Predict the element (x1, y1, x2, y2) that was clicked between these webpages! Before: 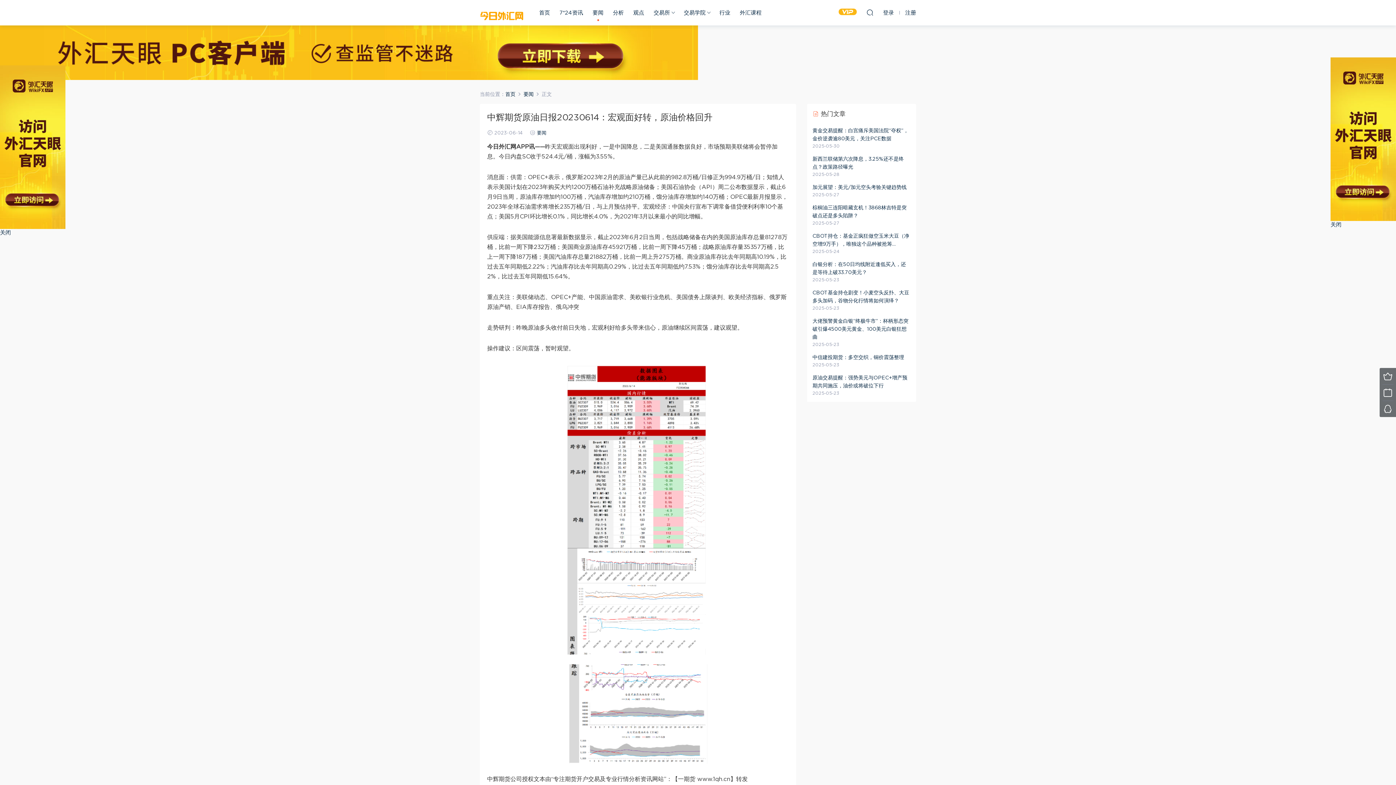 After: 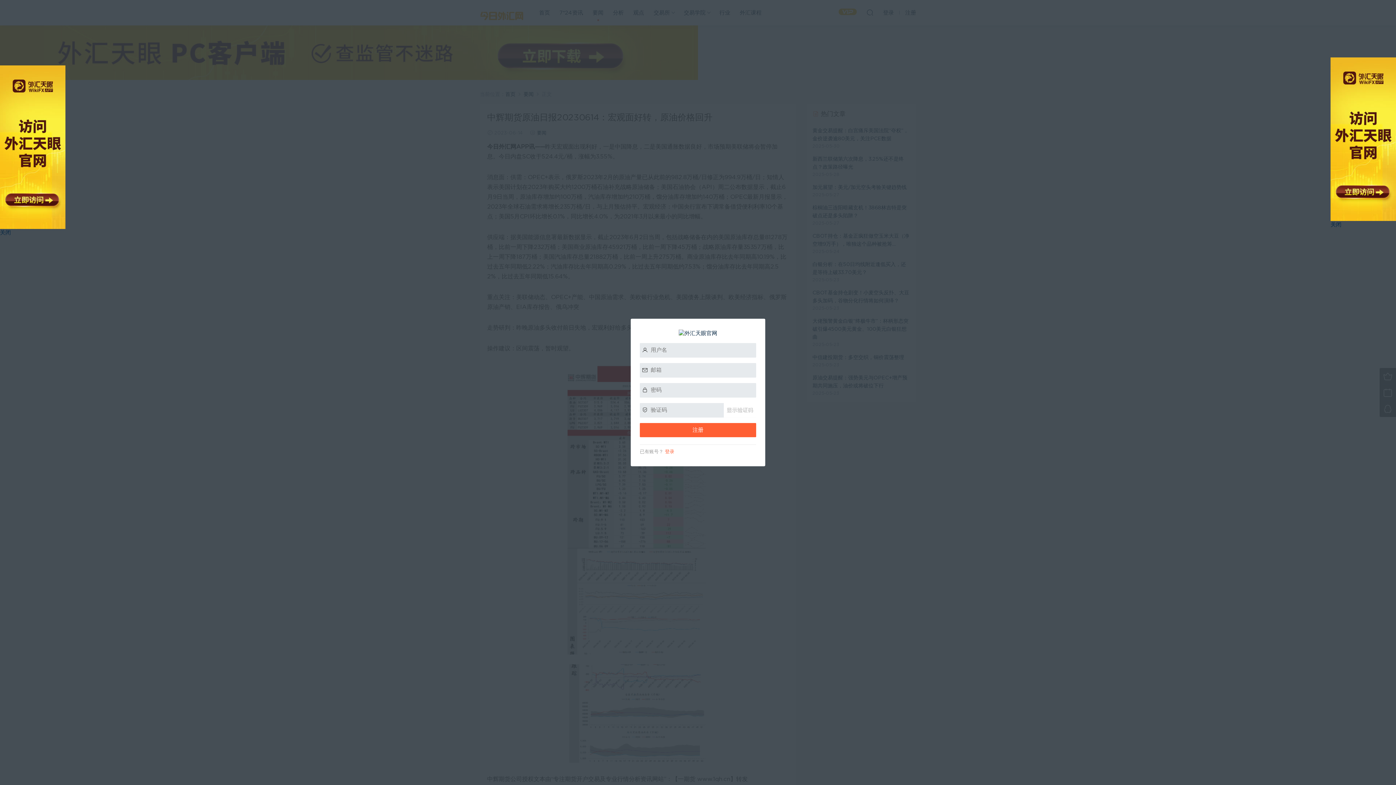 Action: bbox: (905, 6, 916, 19) label: 注册